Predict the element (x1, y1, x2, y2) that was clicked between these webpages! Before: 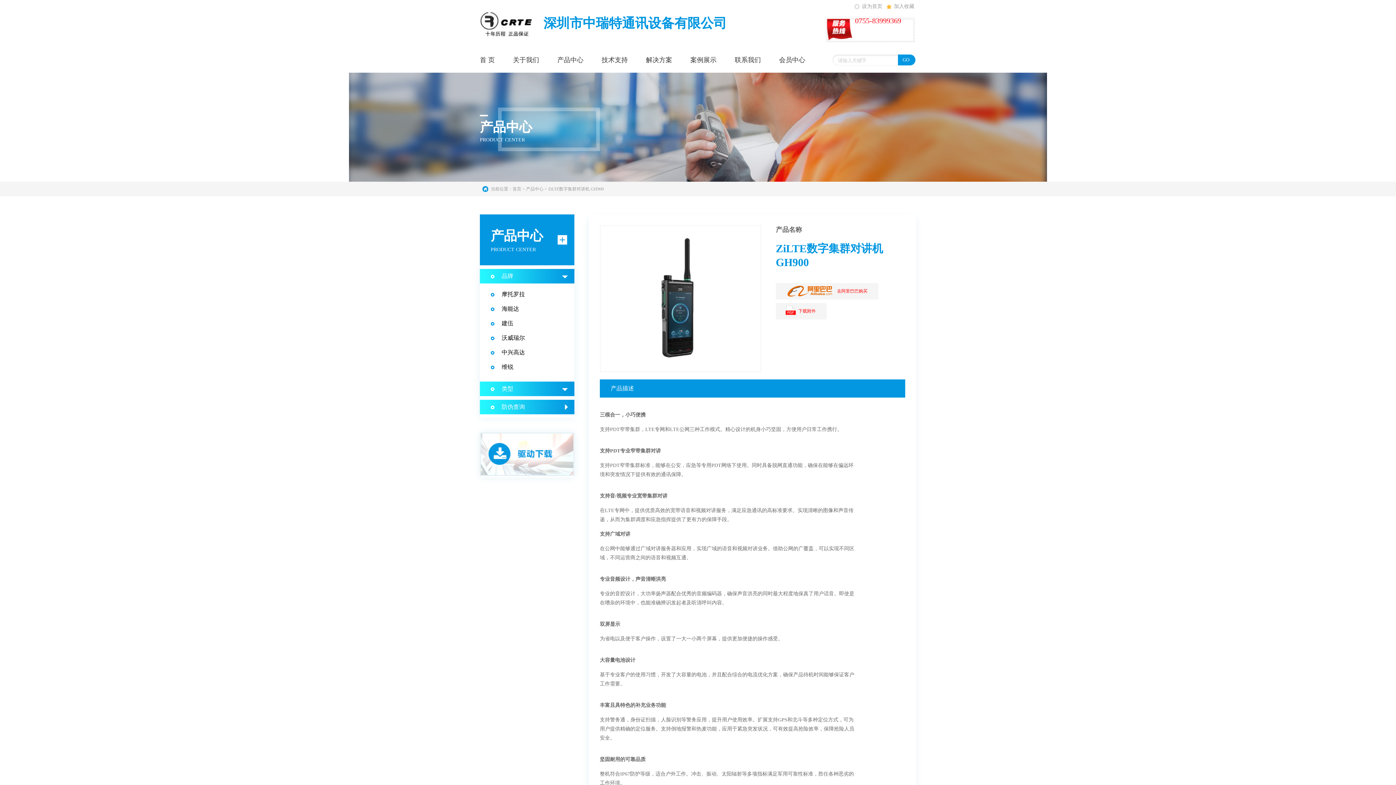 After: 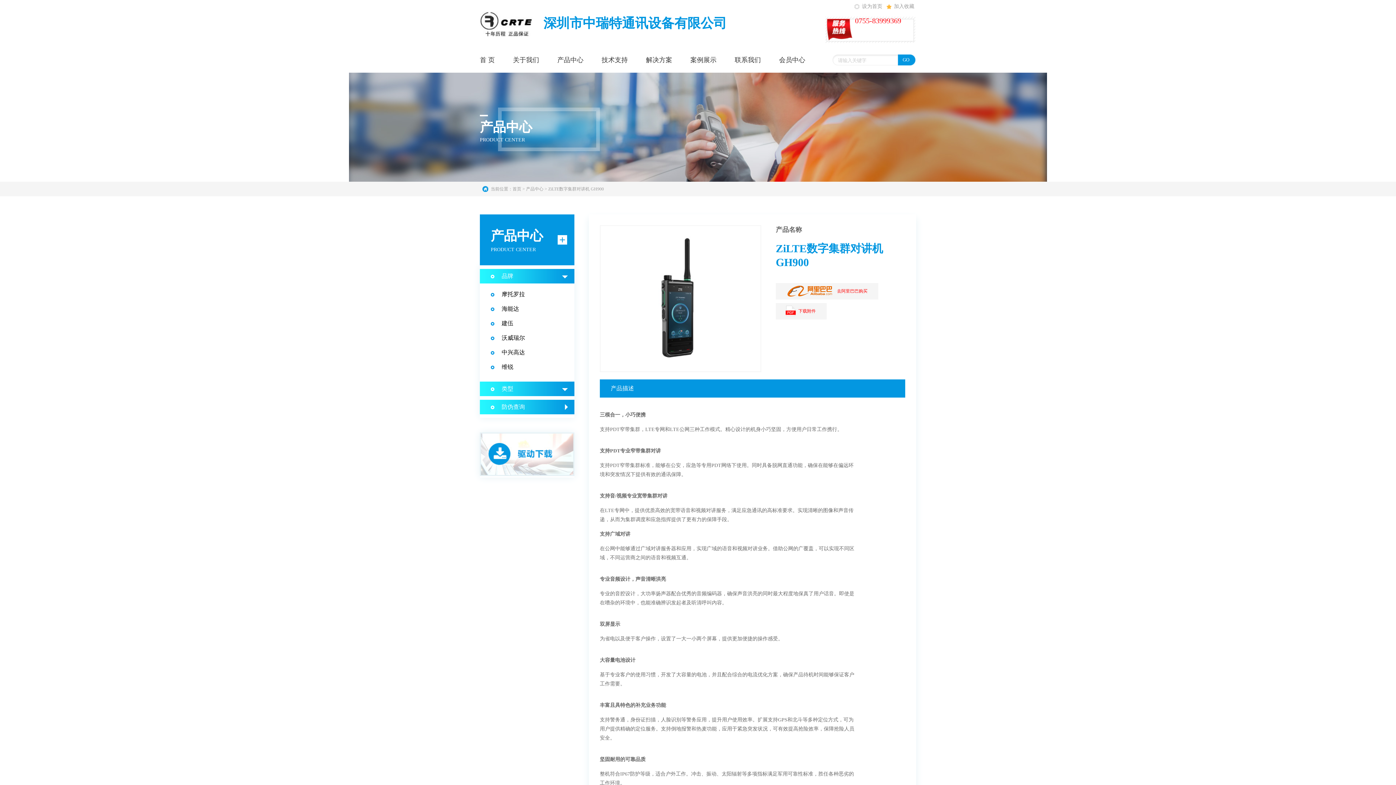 Action: bbox: (776, 283, 878, 299) label: 去阿里巴巴购买